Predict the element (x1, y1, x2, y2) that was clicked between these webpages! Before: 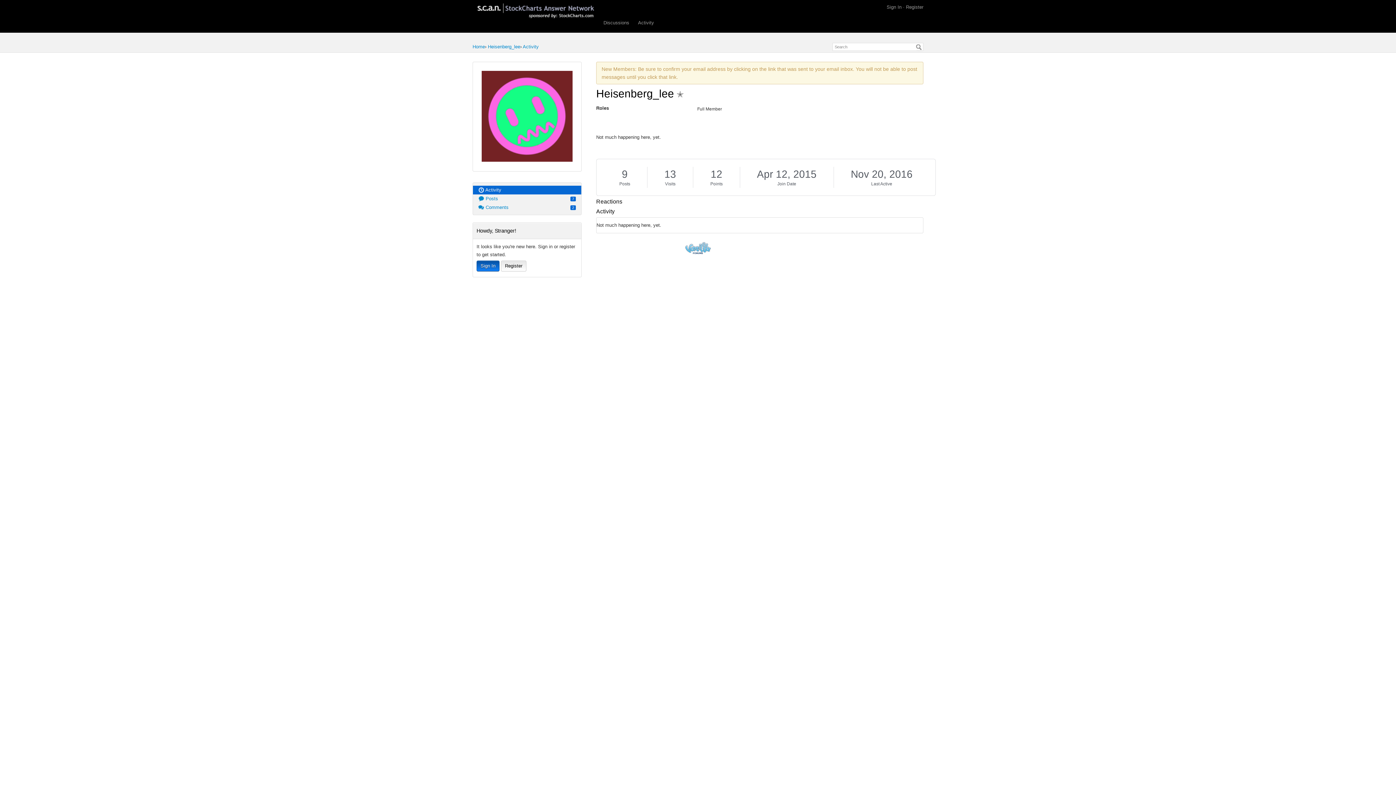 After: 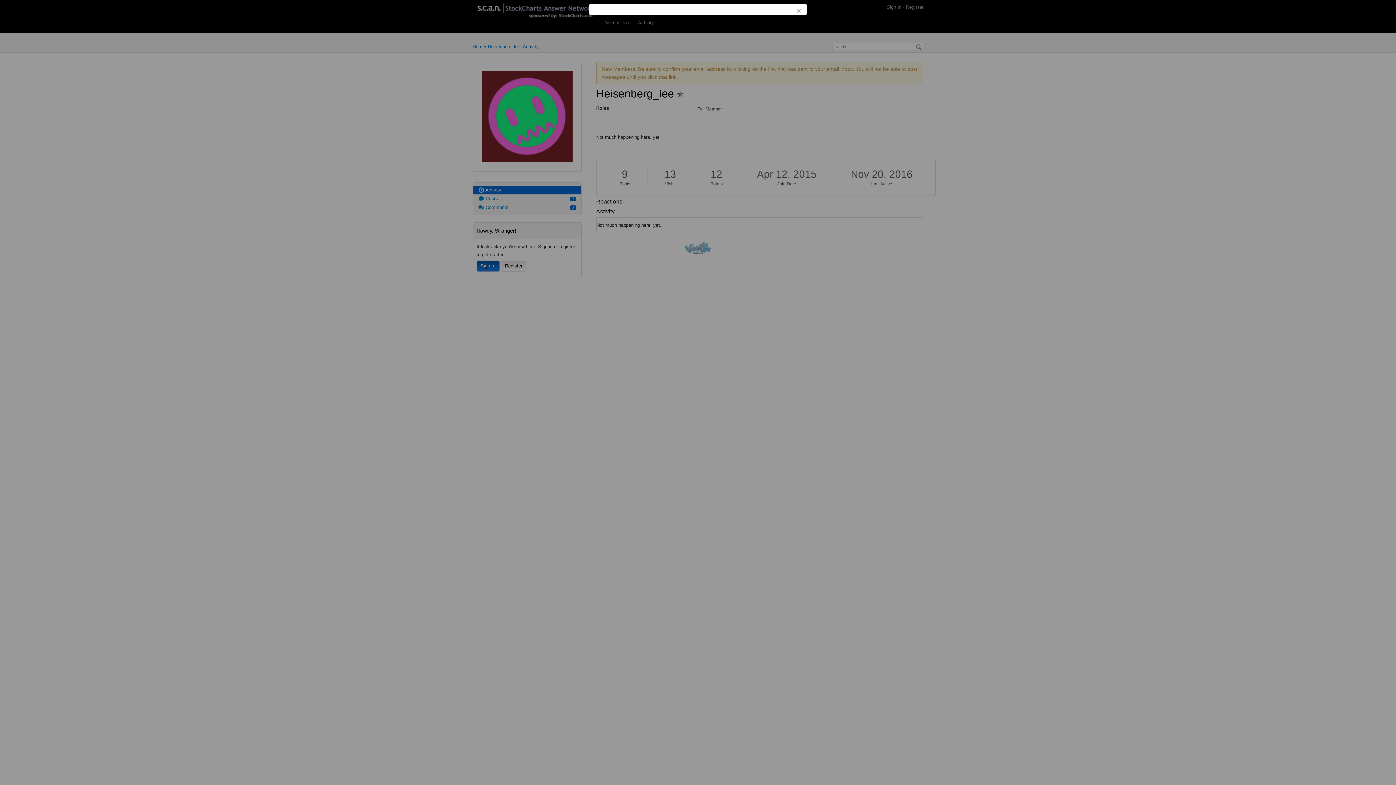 Action: bbox: (886, 4, 901, 9) label: Sign In